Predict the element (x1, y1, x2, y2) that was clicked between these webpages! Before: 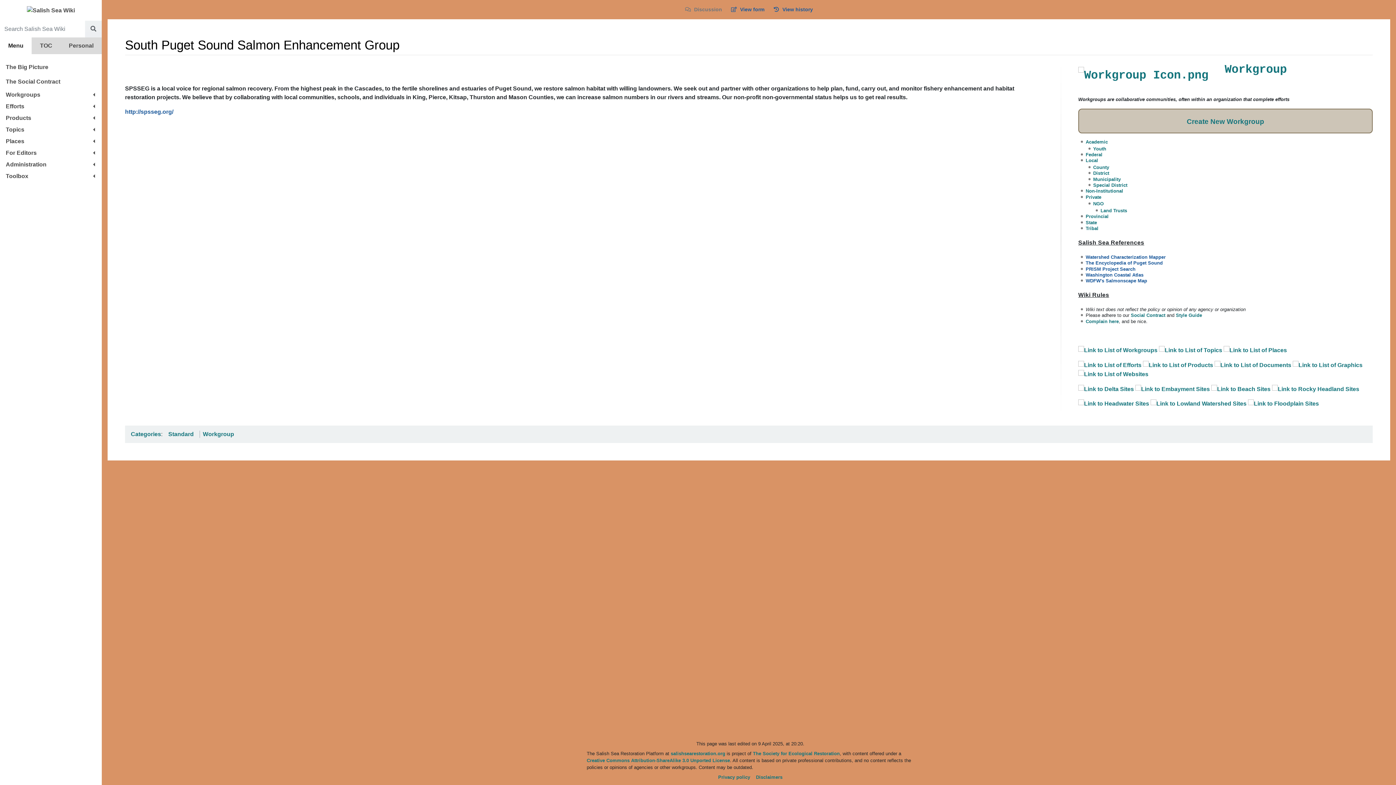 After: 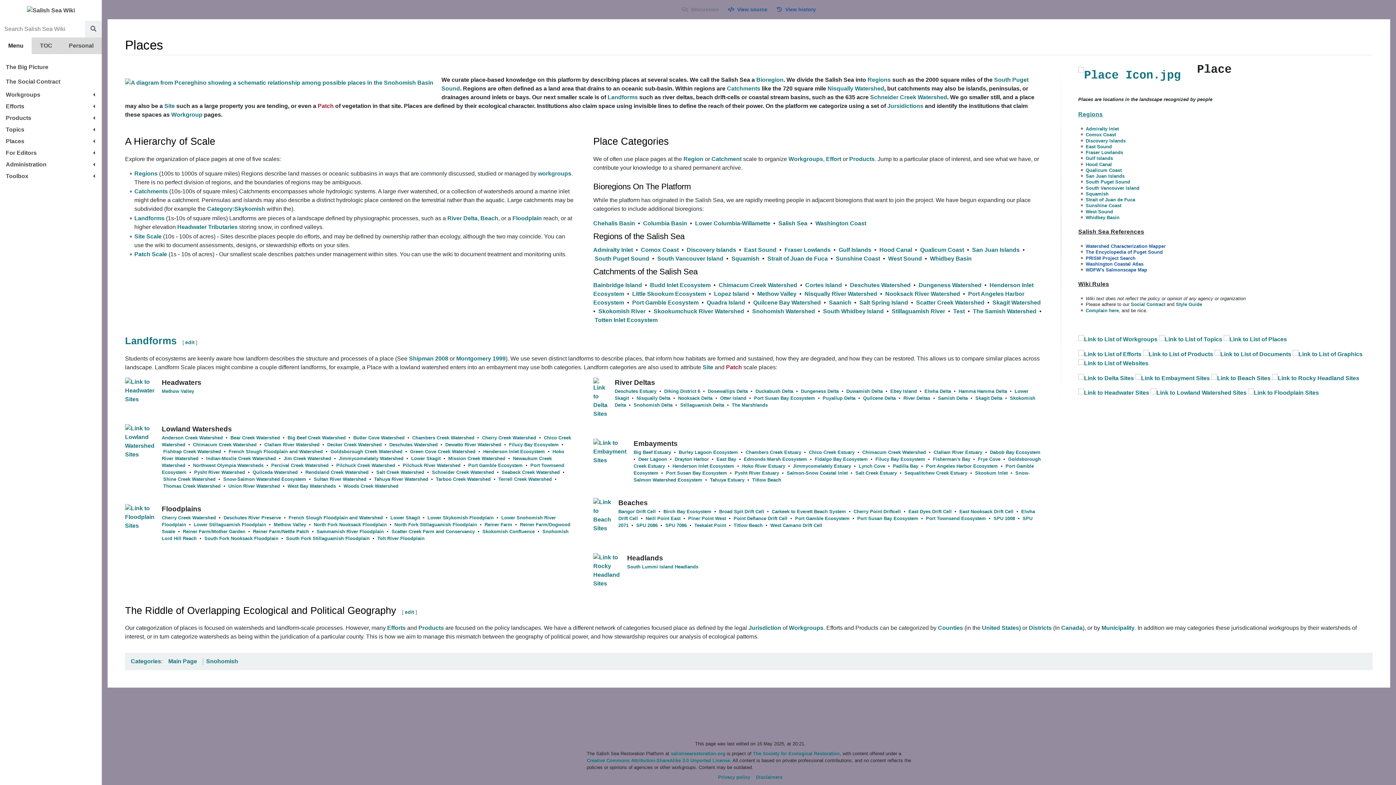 Action: bbox: (1224, 347, 1287, 353)